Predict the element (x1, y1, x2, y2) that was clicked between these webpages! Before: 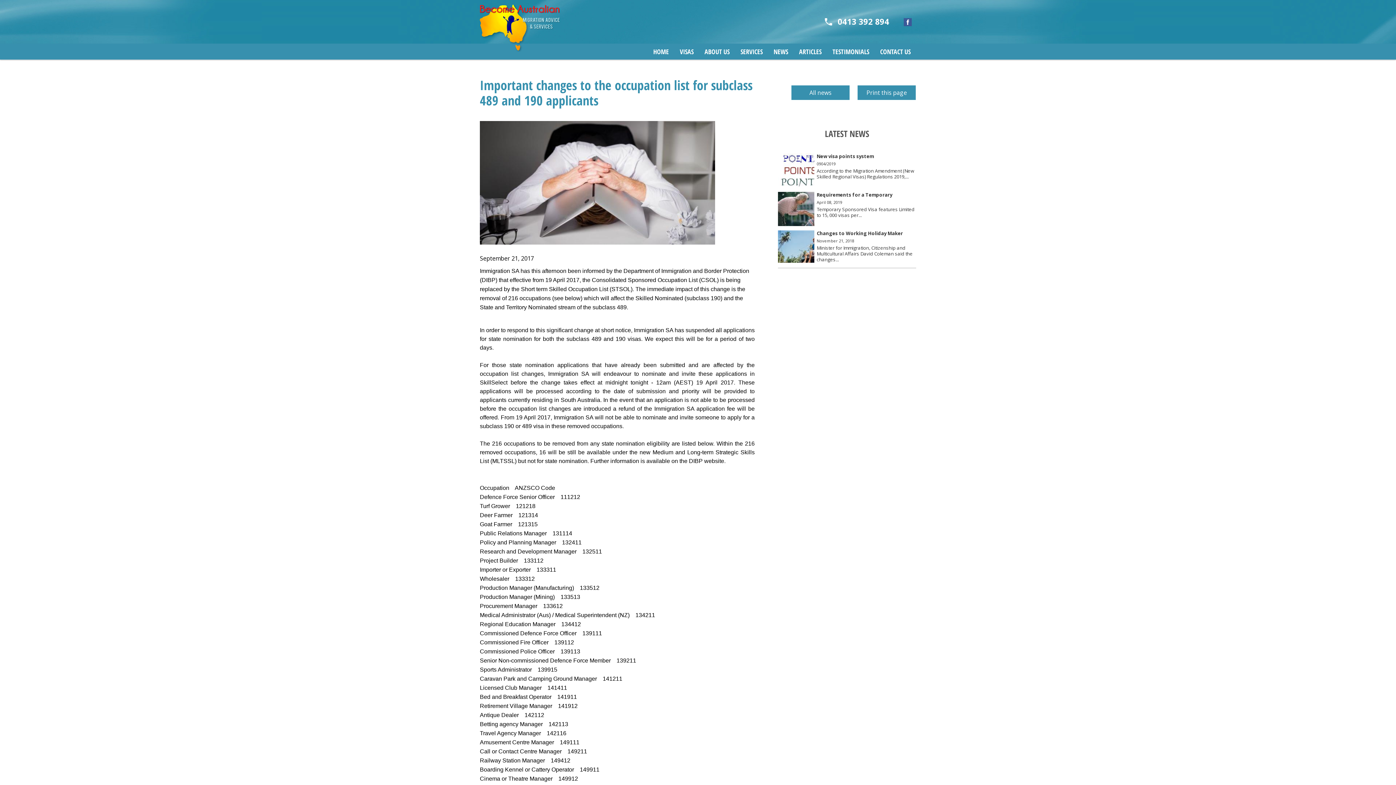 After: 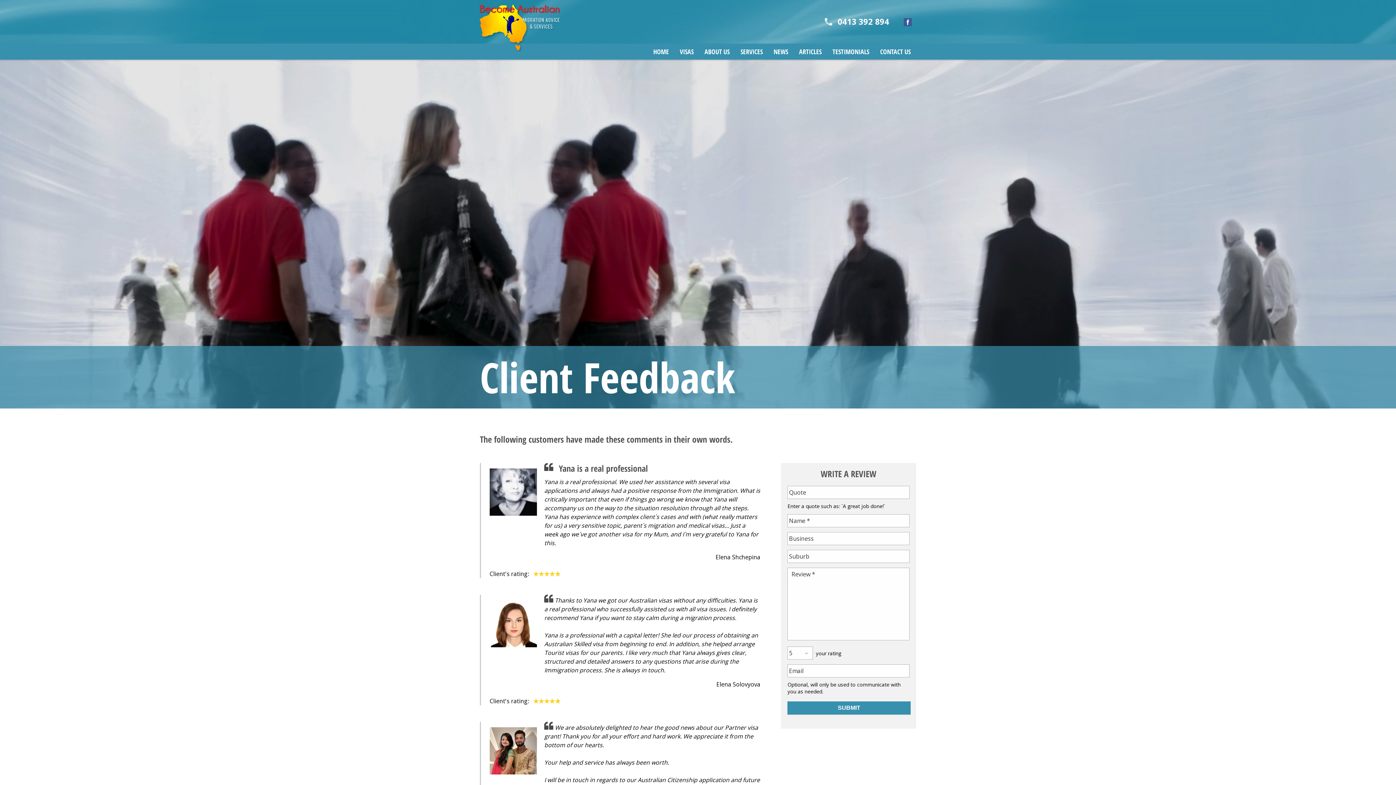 Action: bbox: (827, 43, 874, 59) label: TESTIMONIALS